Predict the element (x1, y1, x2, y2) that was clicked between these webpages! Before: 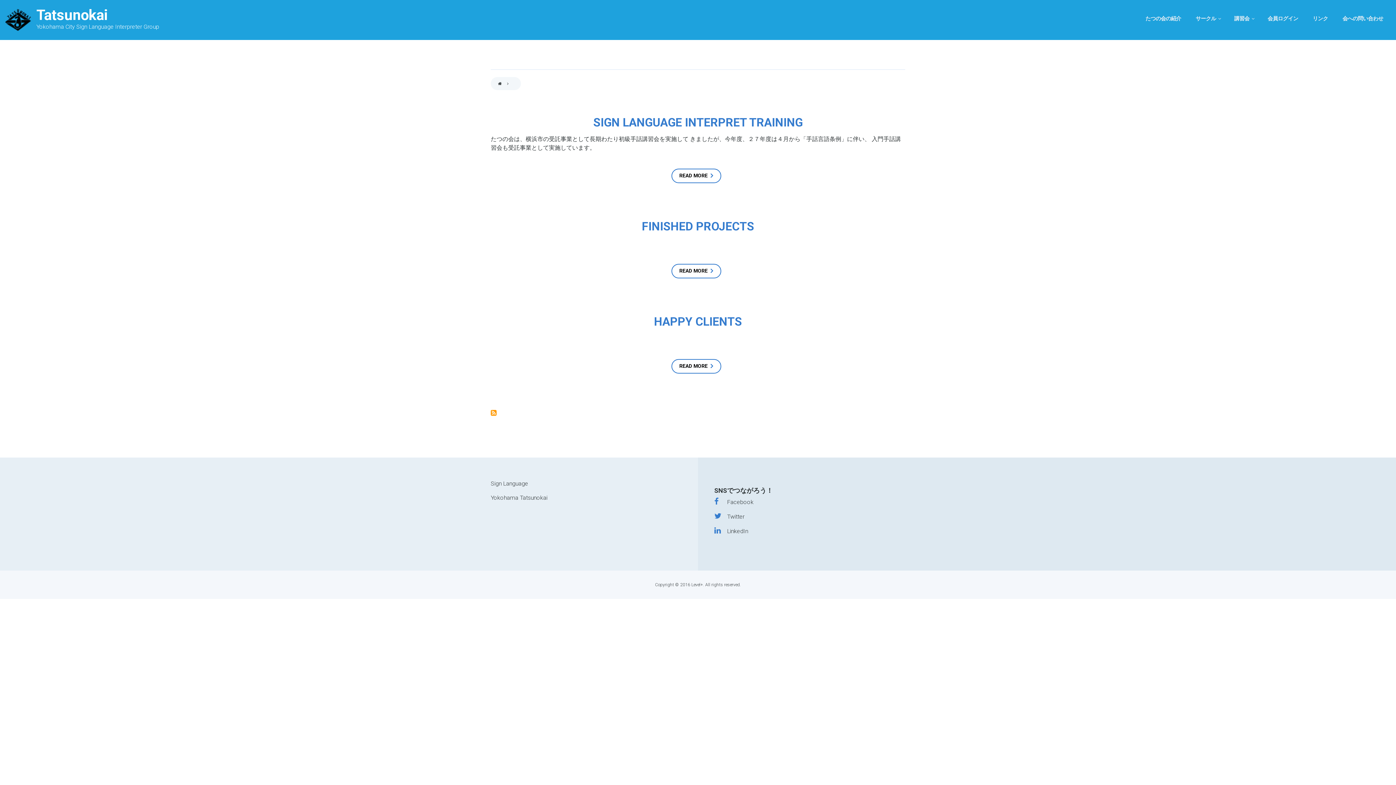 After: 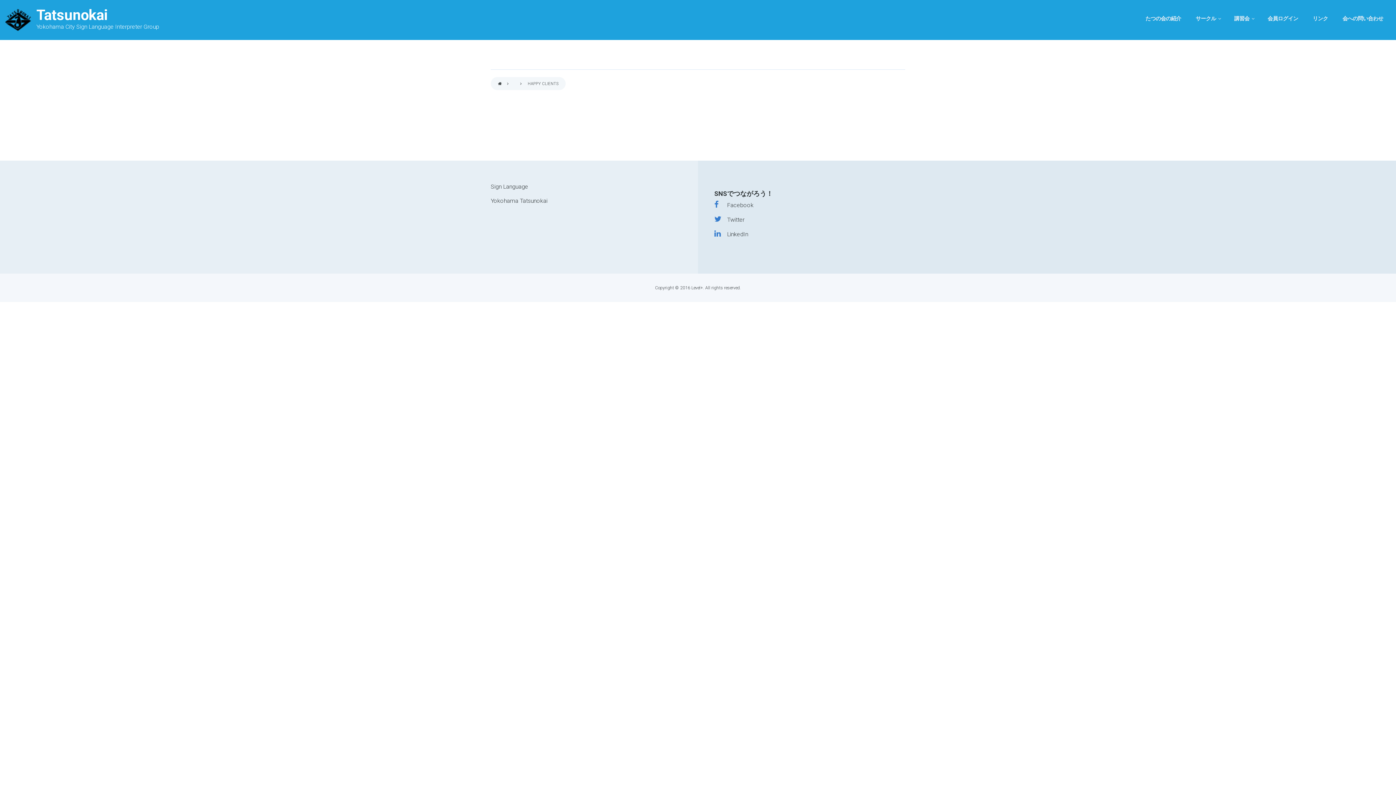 Action: label: HAPPY CLIENTS bbox: (654, 314, 742, 328)